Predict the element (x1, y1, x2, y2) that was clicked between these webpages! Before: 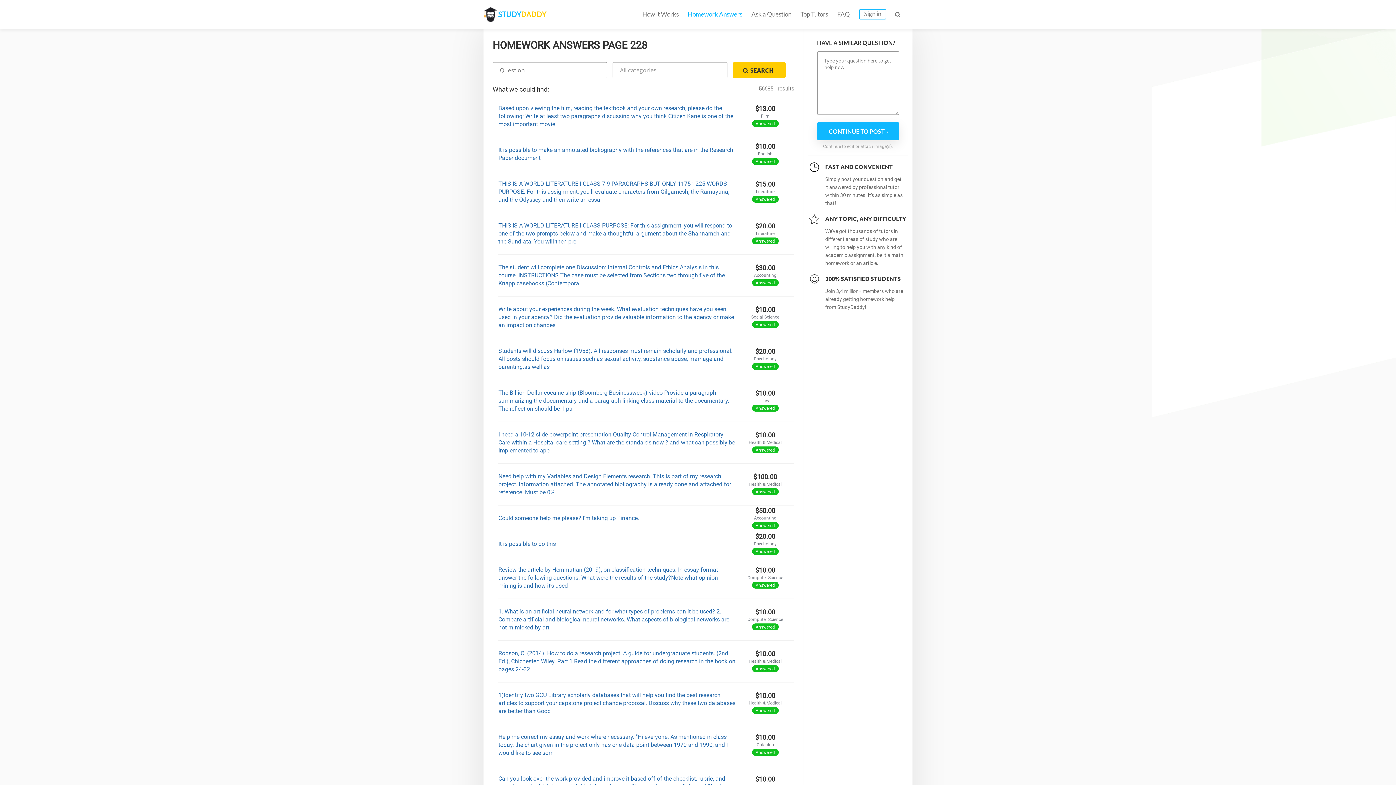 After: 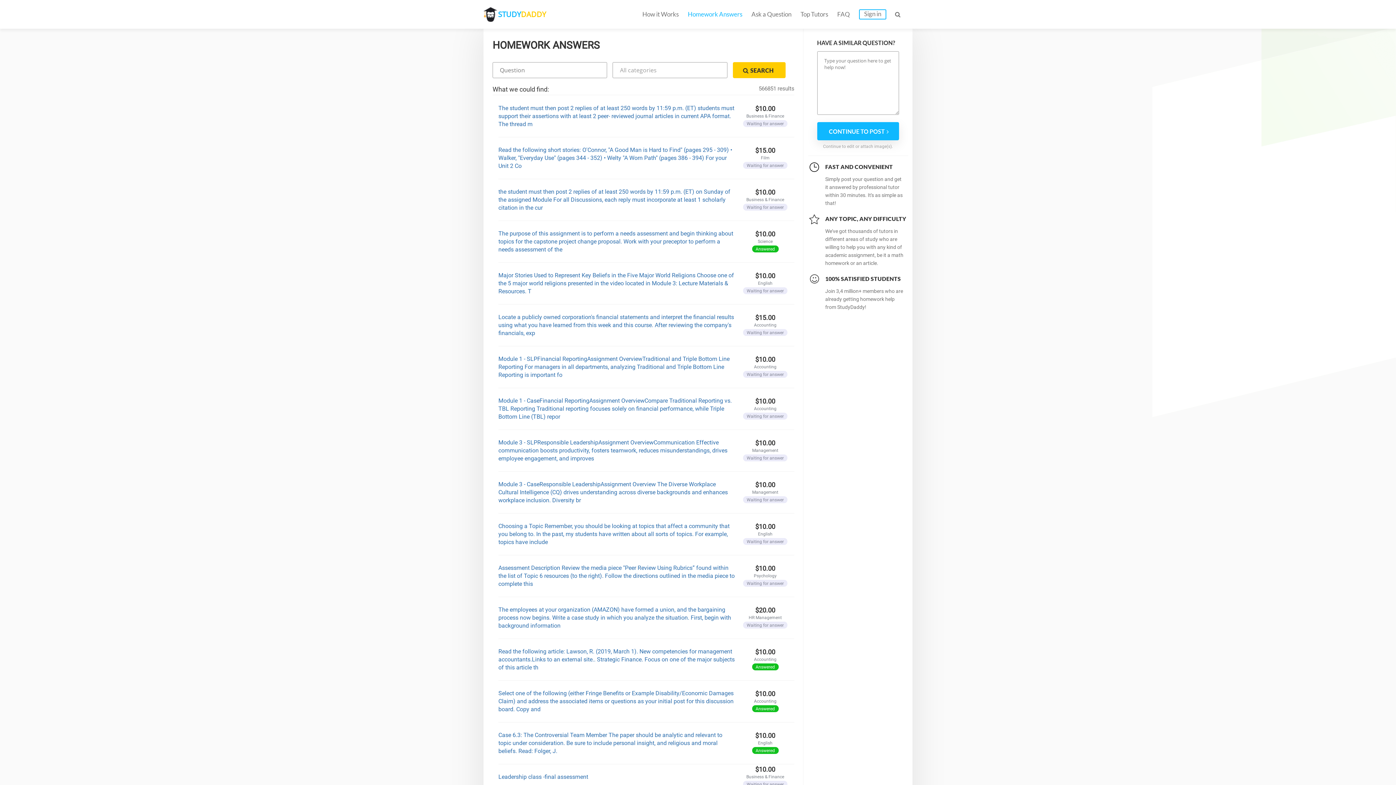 Action: bbox: (733, 62, 785, 78) label: SEARCH